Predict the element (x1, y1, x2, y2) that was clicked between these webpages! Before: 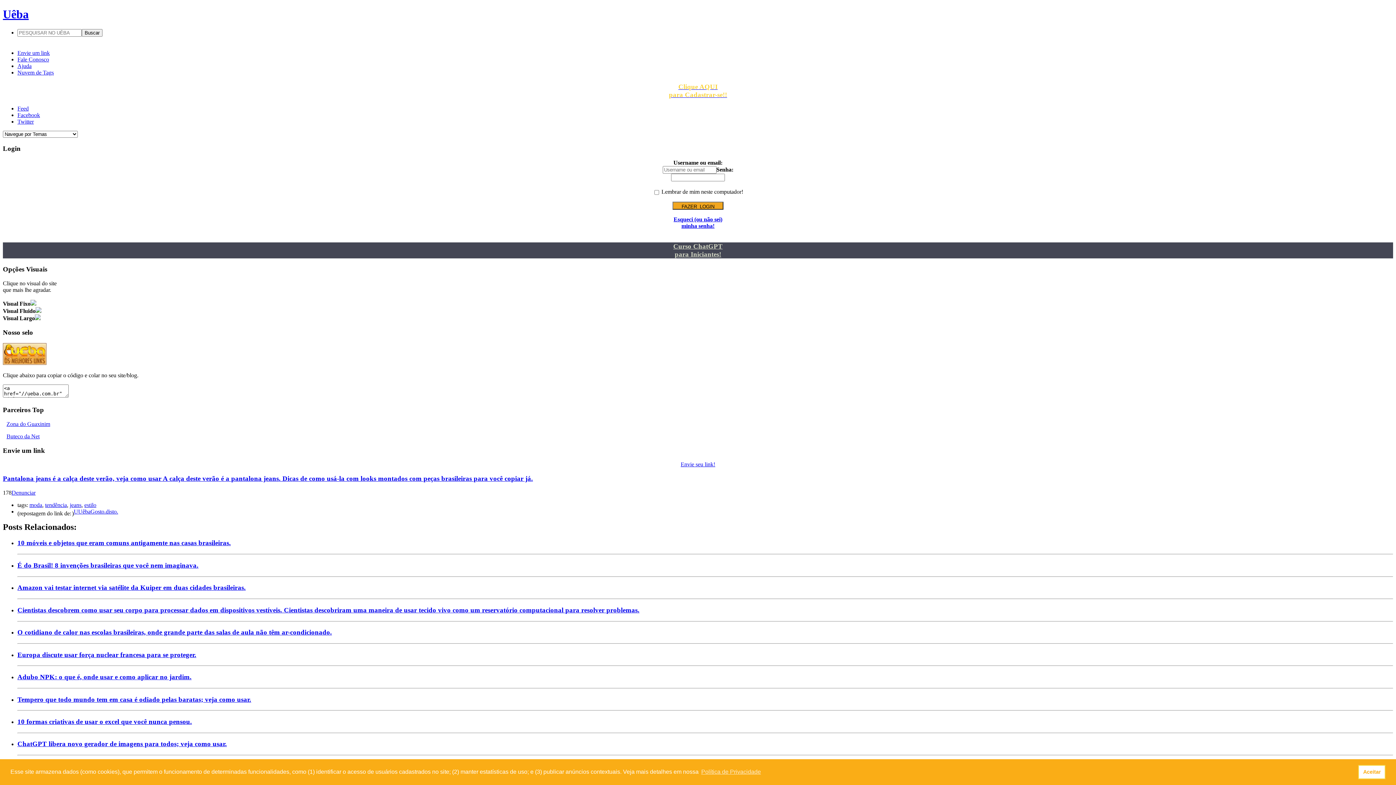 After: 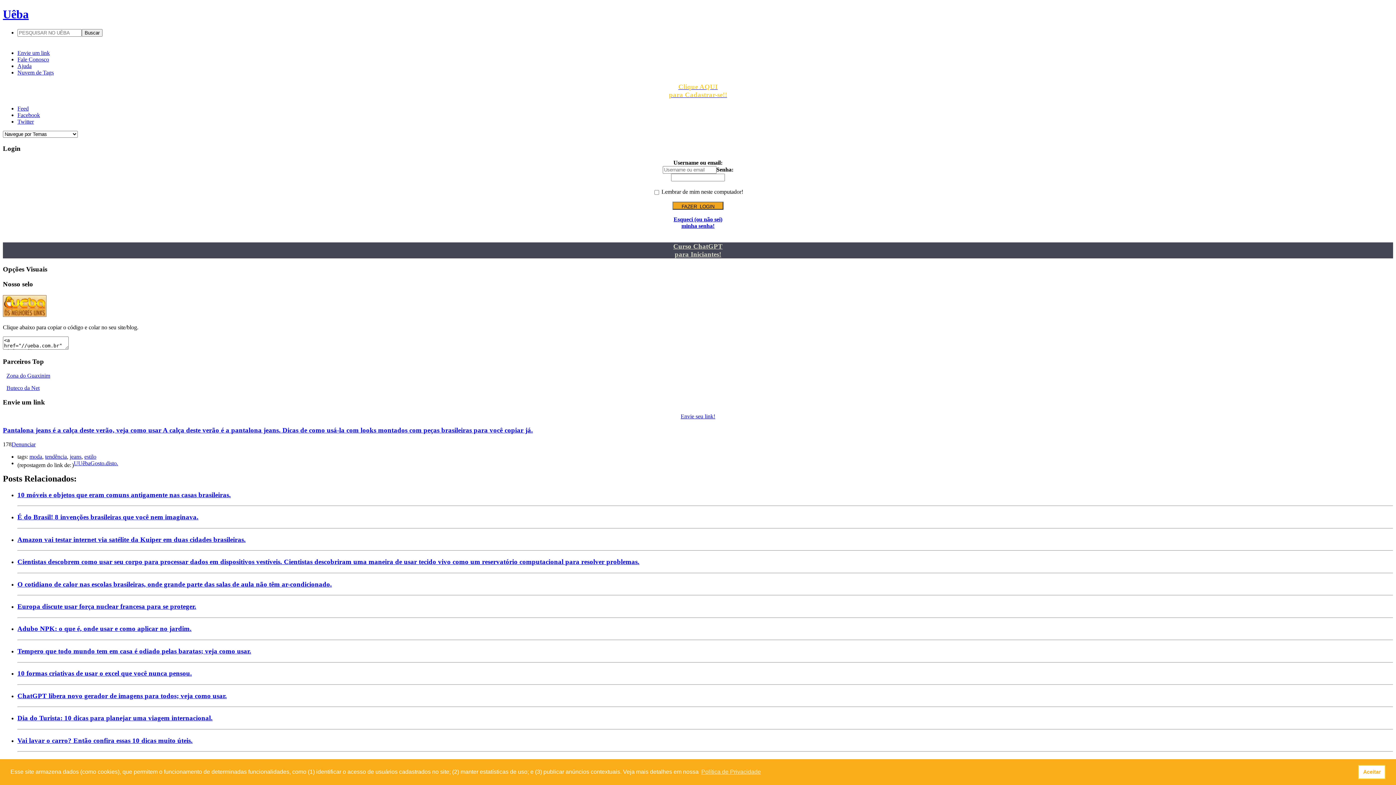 Action: bbox: (2, 265, 47, 273) label: Opções Visuais